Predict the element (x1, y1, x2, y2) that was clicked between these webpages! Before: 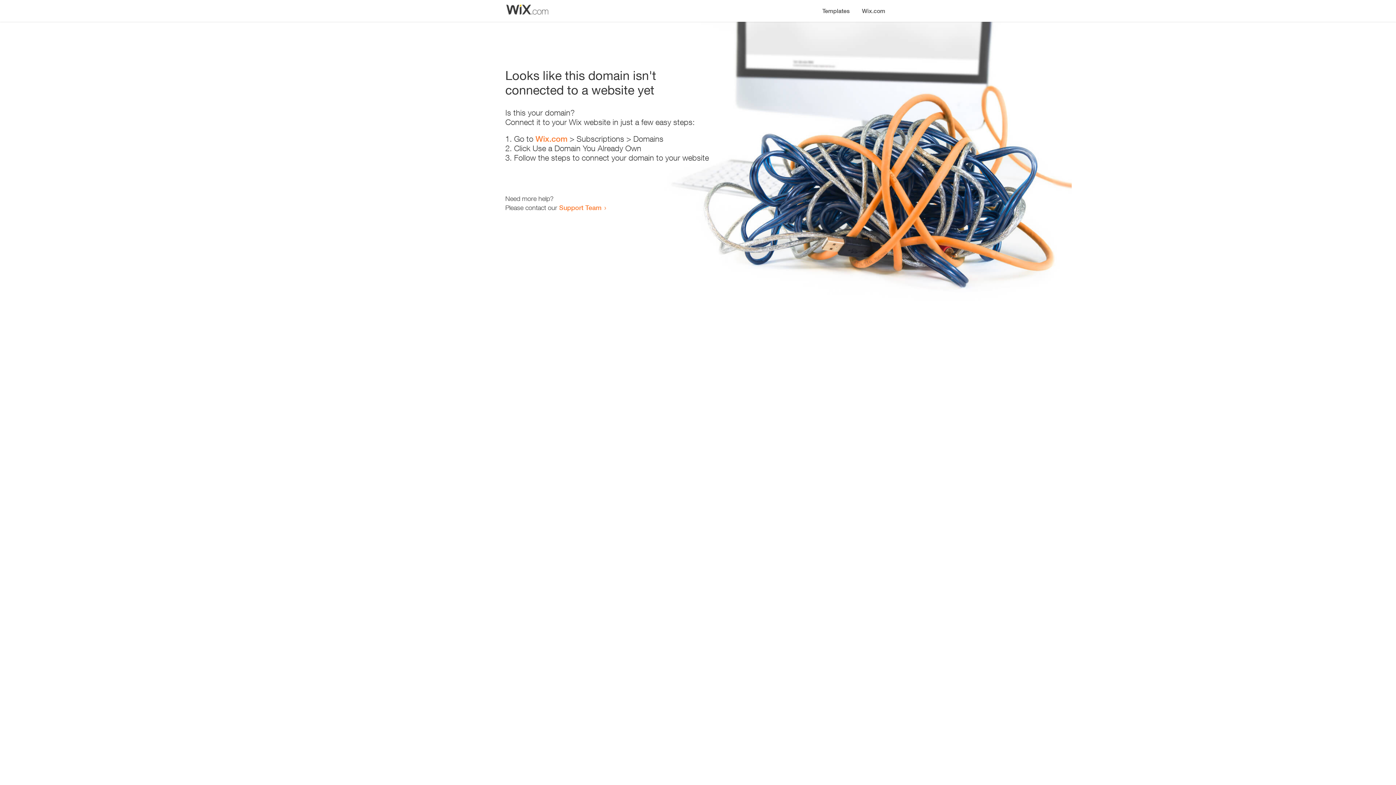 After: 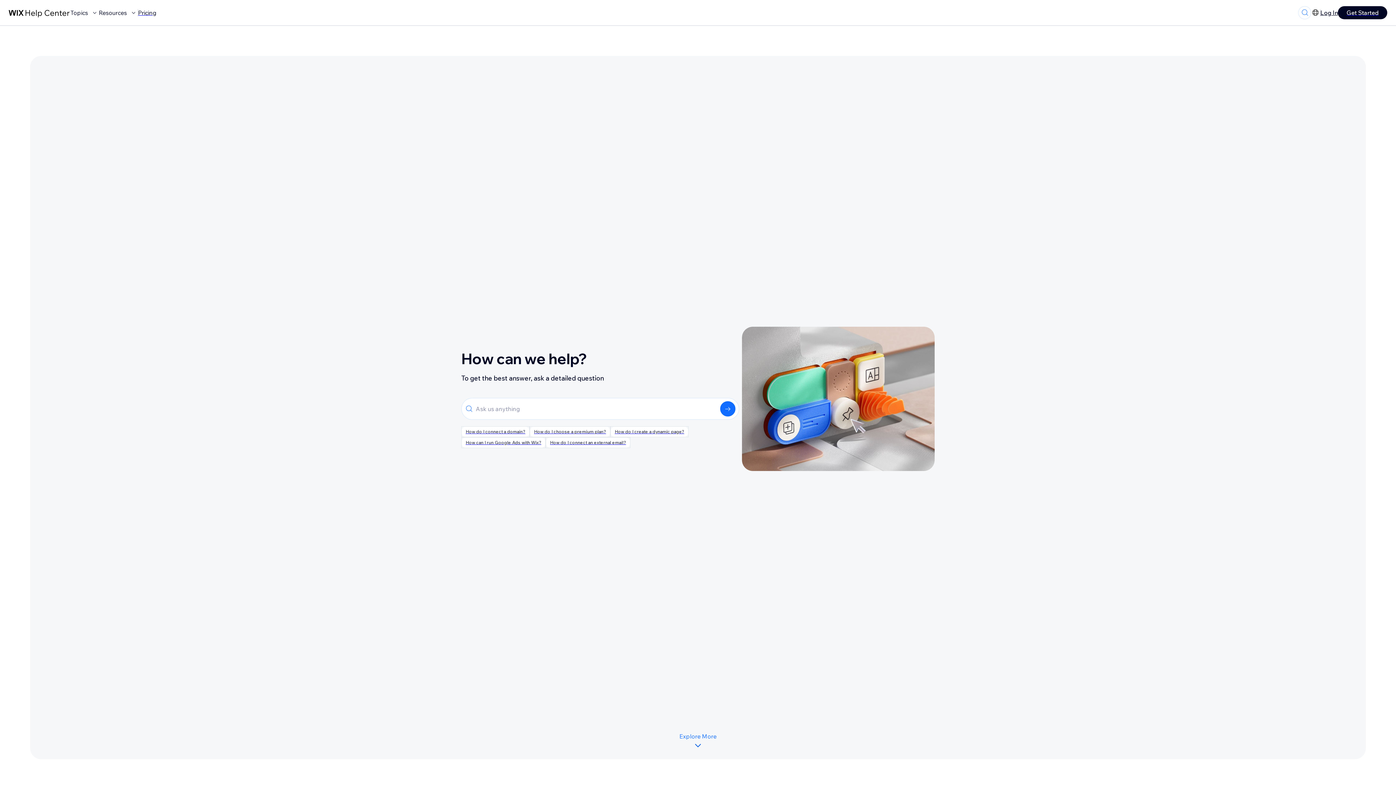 Action: label: Support Team bbox: (559, 203, 601, 211)